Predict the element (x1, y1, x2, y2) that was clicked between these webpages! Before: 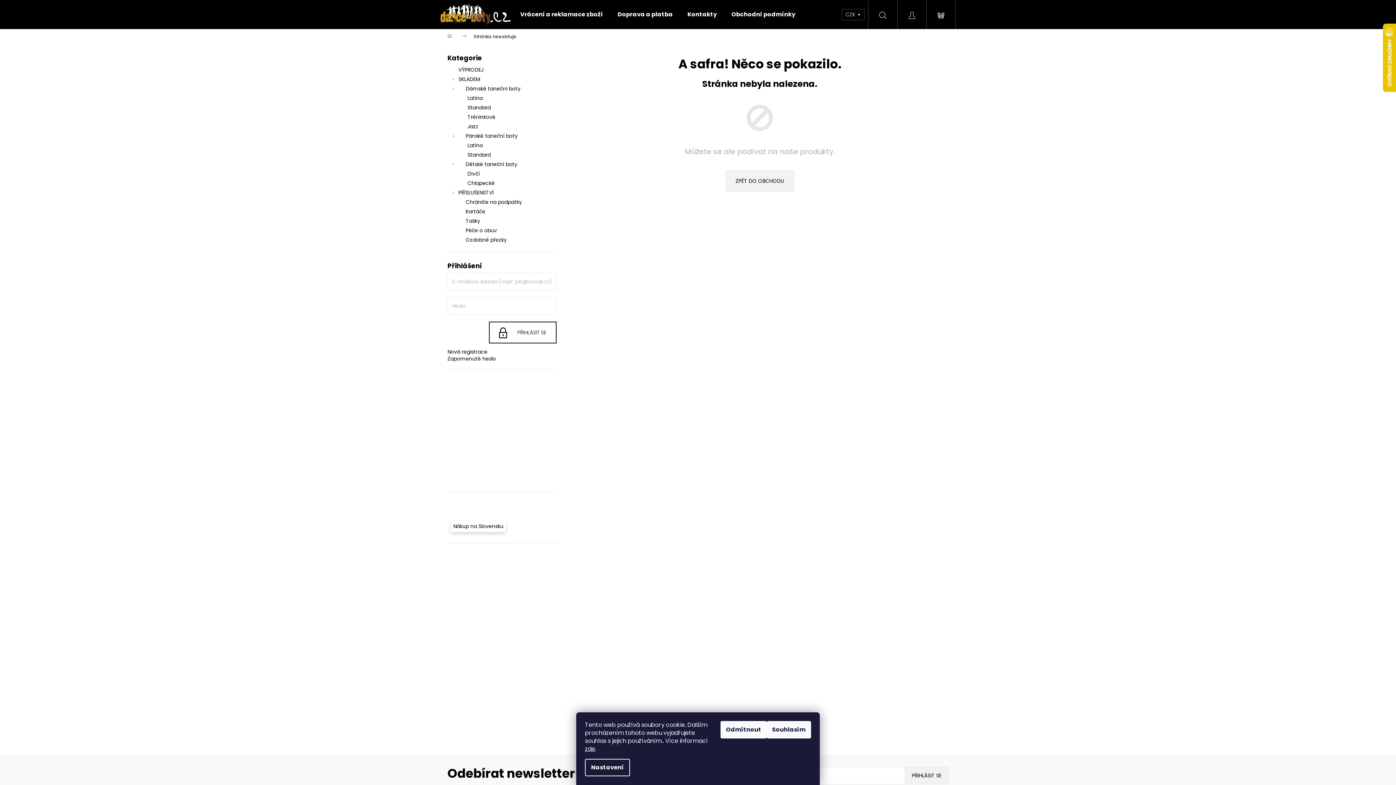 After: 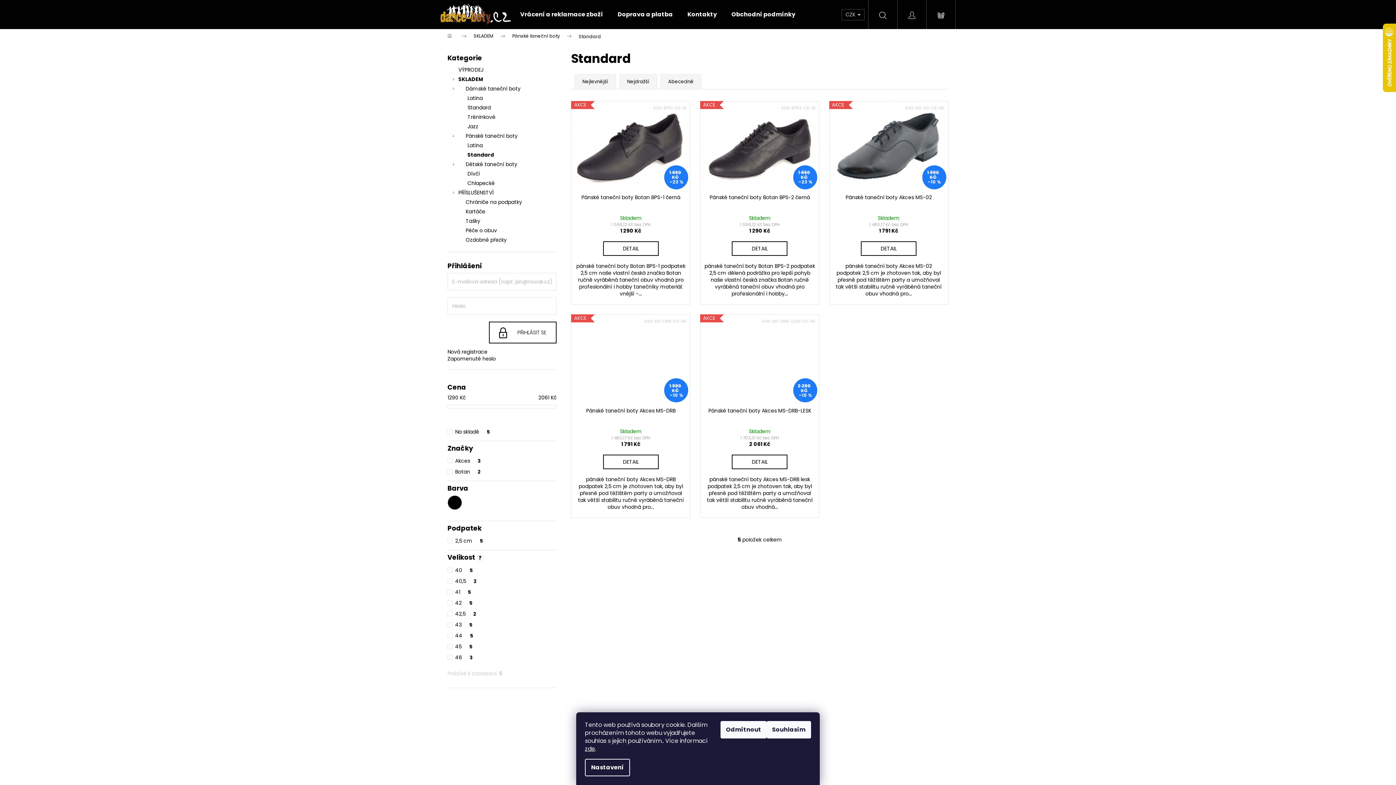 Action: label: Standard bbox: (447, 150, 556, 159)